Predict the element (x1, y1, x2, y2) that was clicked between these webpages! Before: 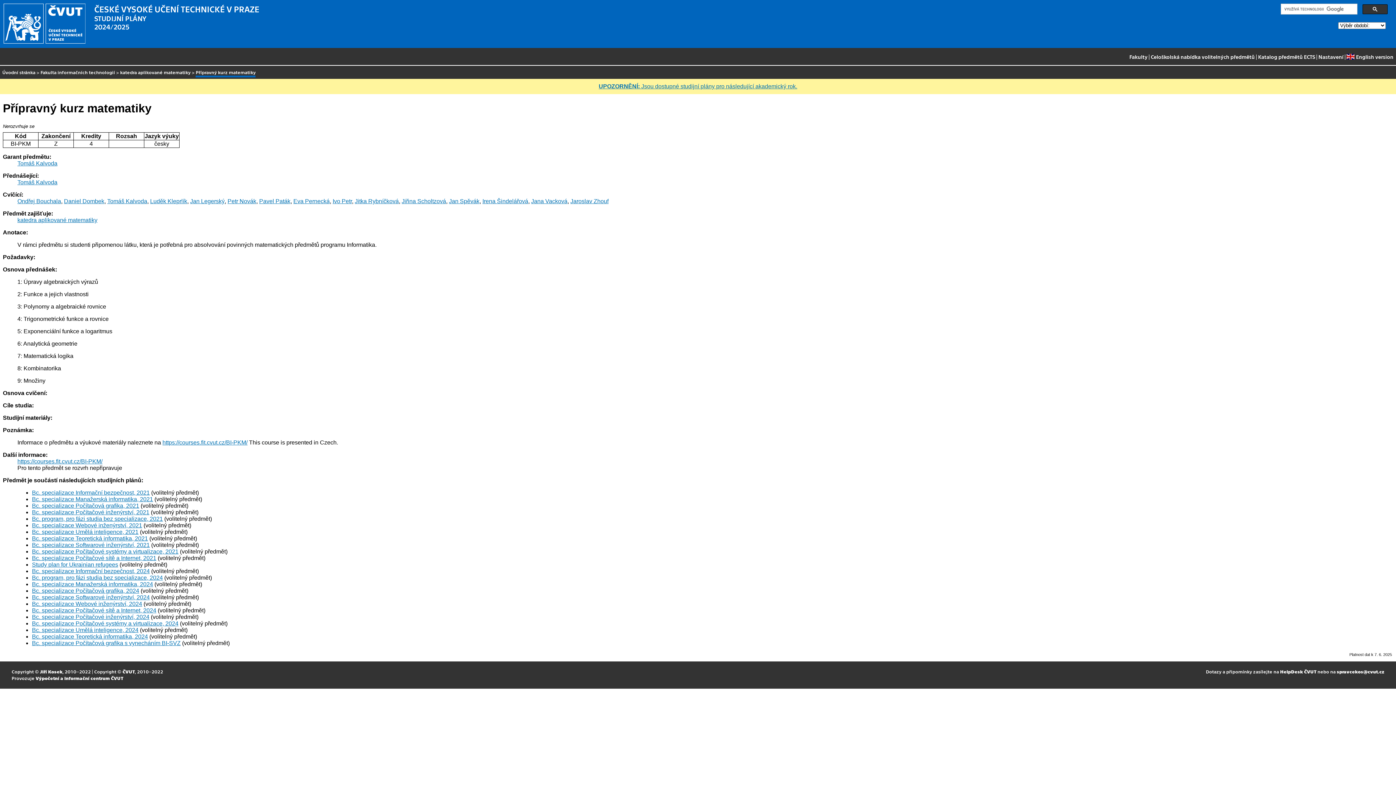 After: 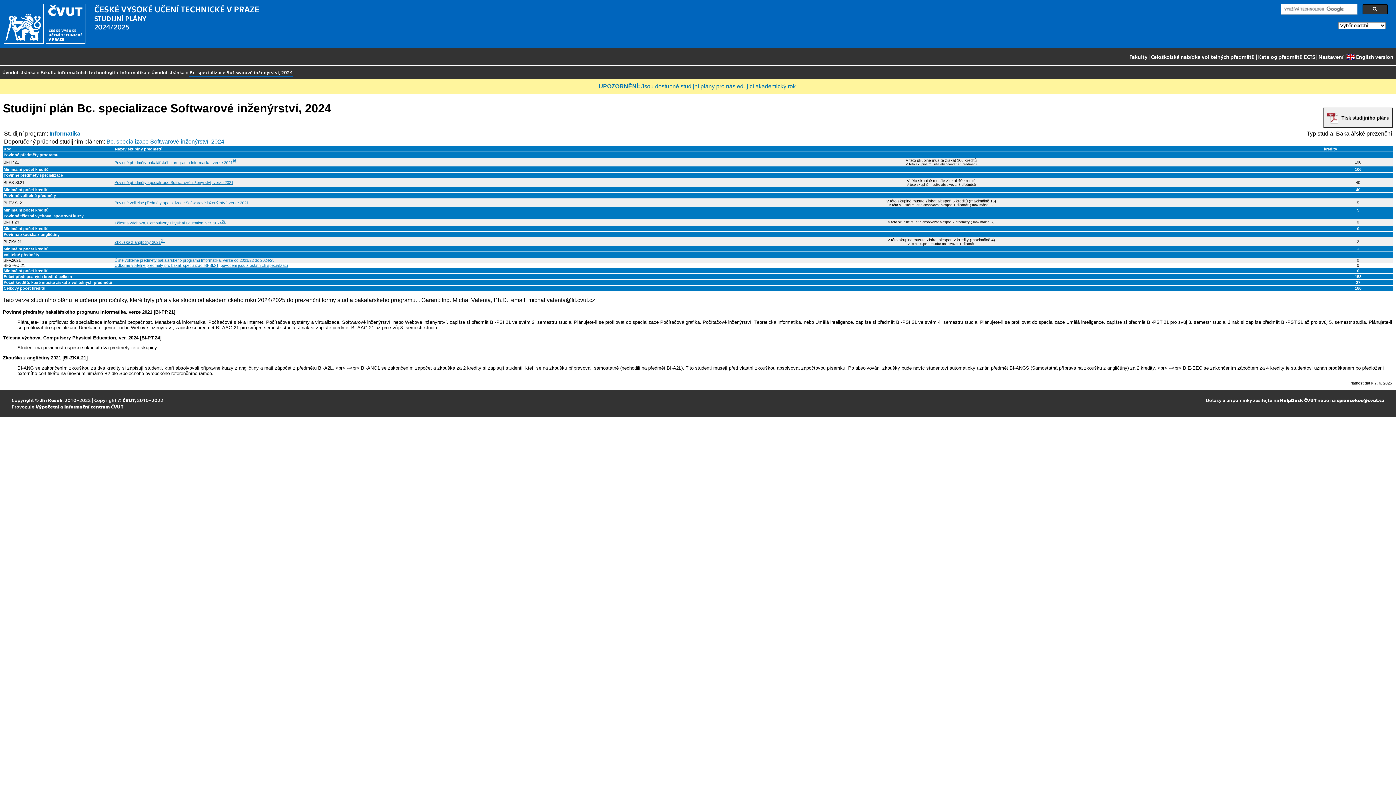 Action: bbox: (32, 594, 149, 600) label: Bc. specializace Softwarové inženýrství, 2024